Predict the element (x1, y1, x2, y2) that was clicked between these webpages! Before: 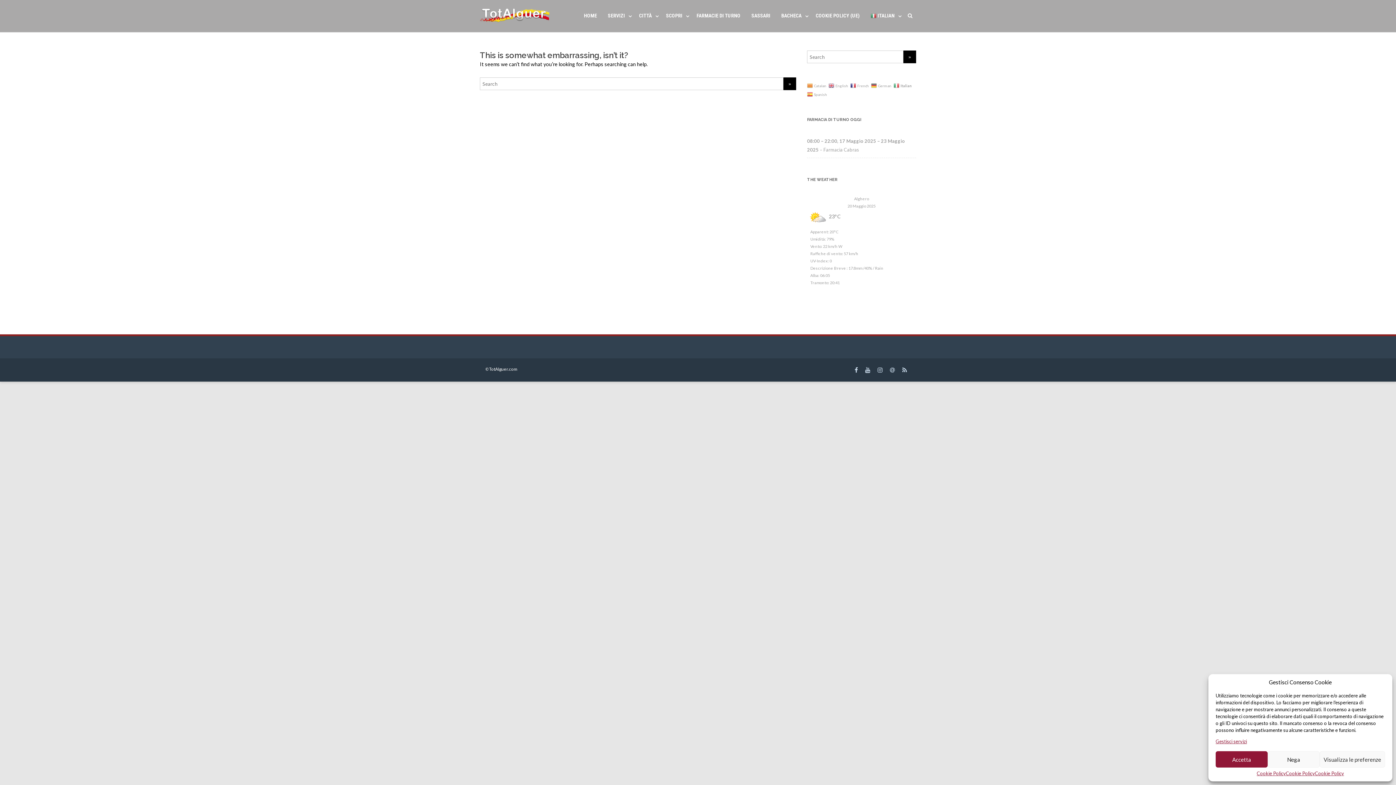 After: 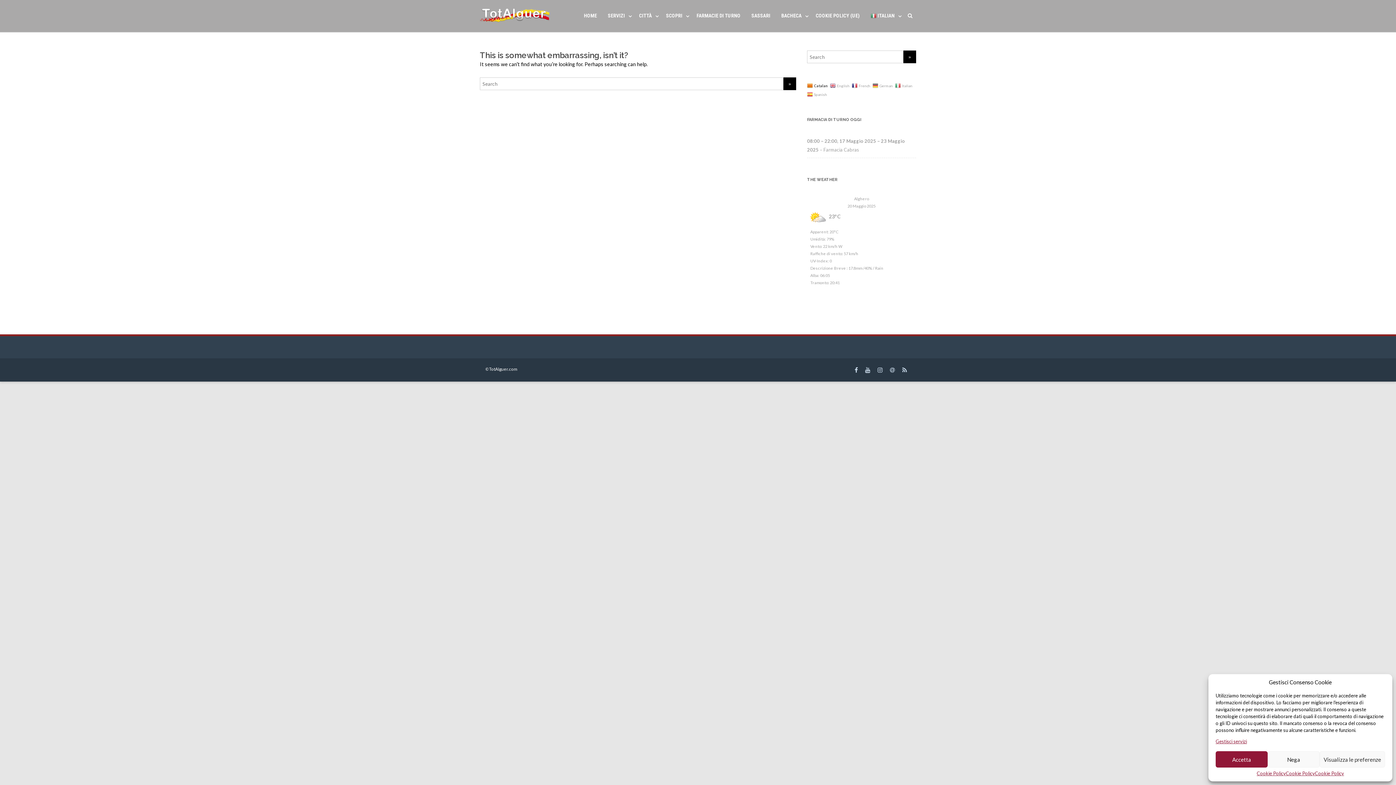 Action: bbox: (807, 82, 827, 88) label:  Catalan